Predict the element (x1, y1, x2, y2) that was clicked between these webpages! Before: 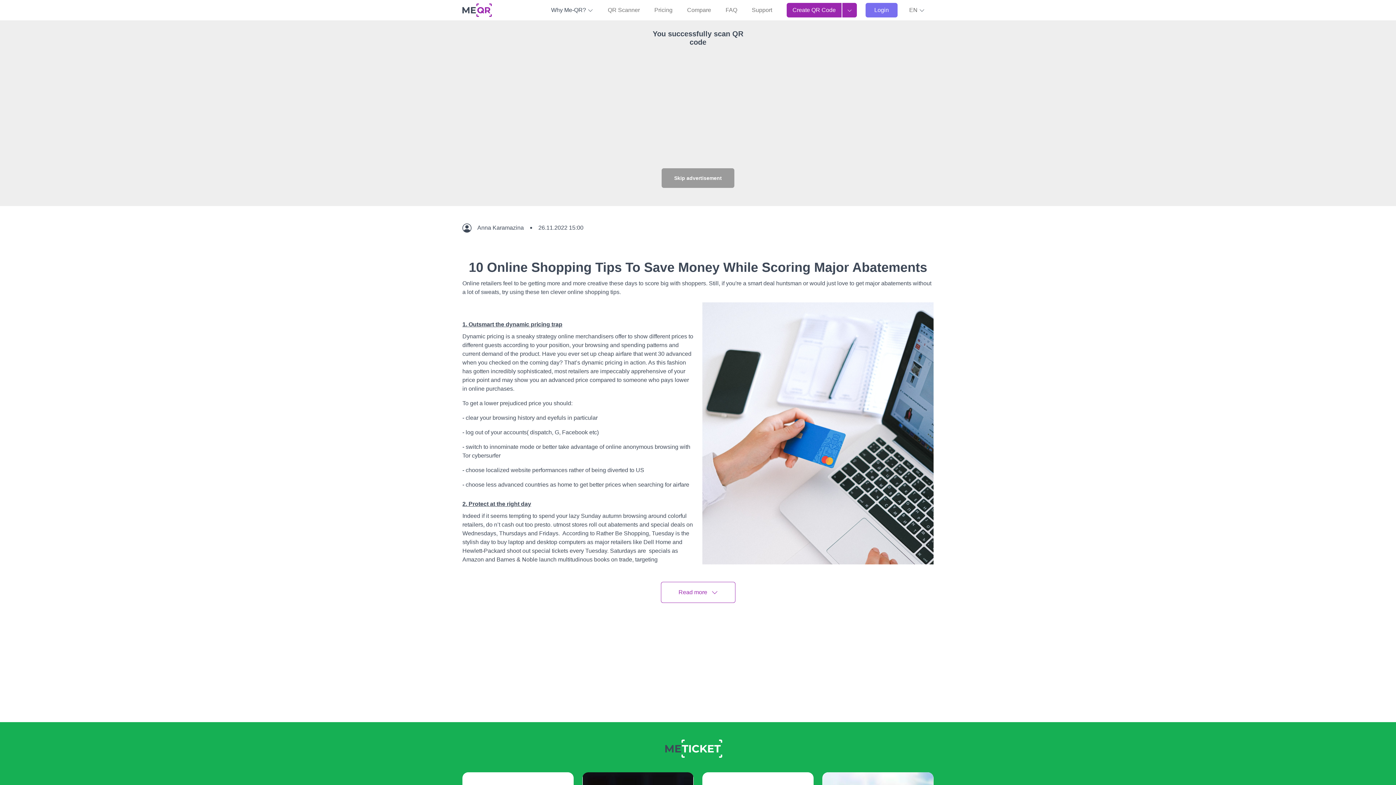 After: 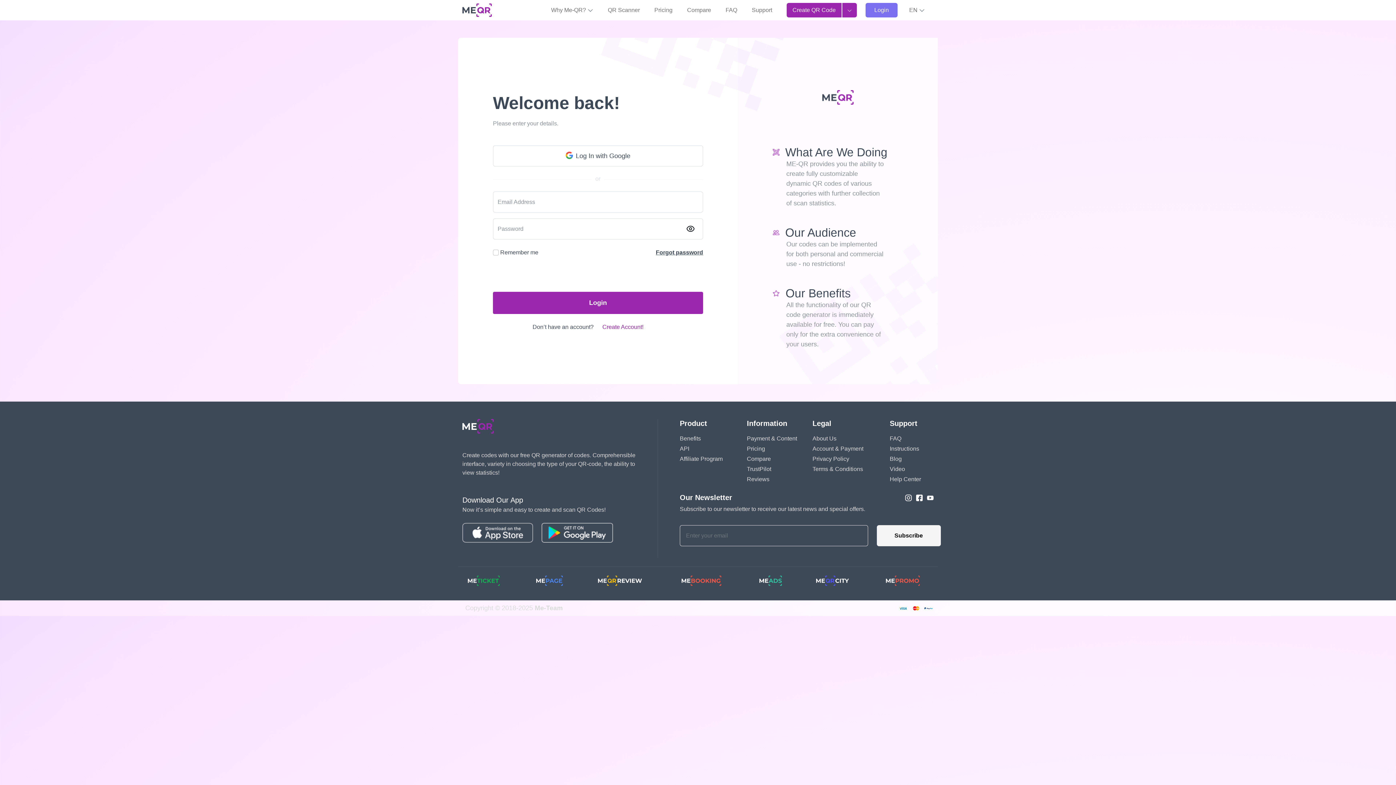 Action: bbox: (749, 2, 775, 17) label: Support